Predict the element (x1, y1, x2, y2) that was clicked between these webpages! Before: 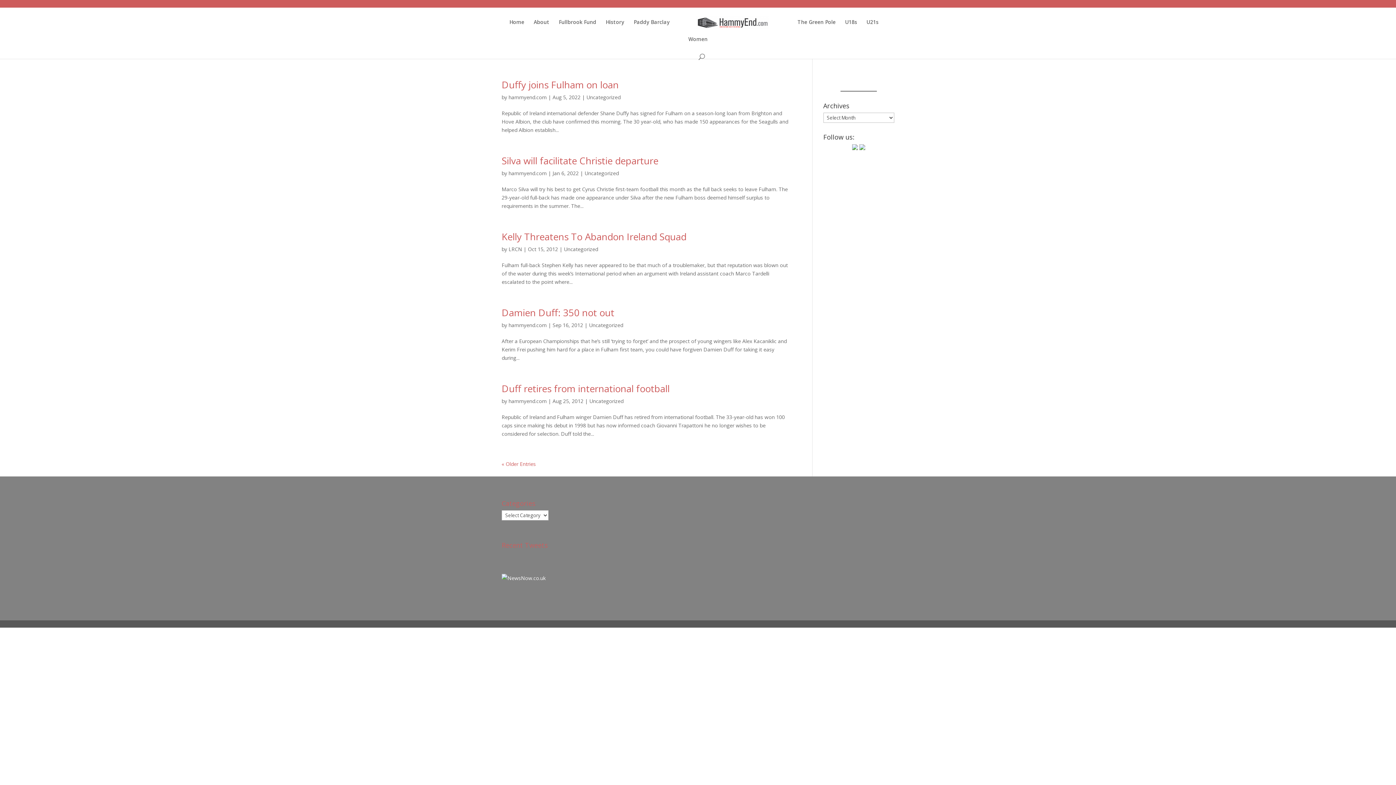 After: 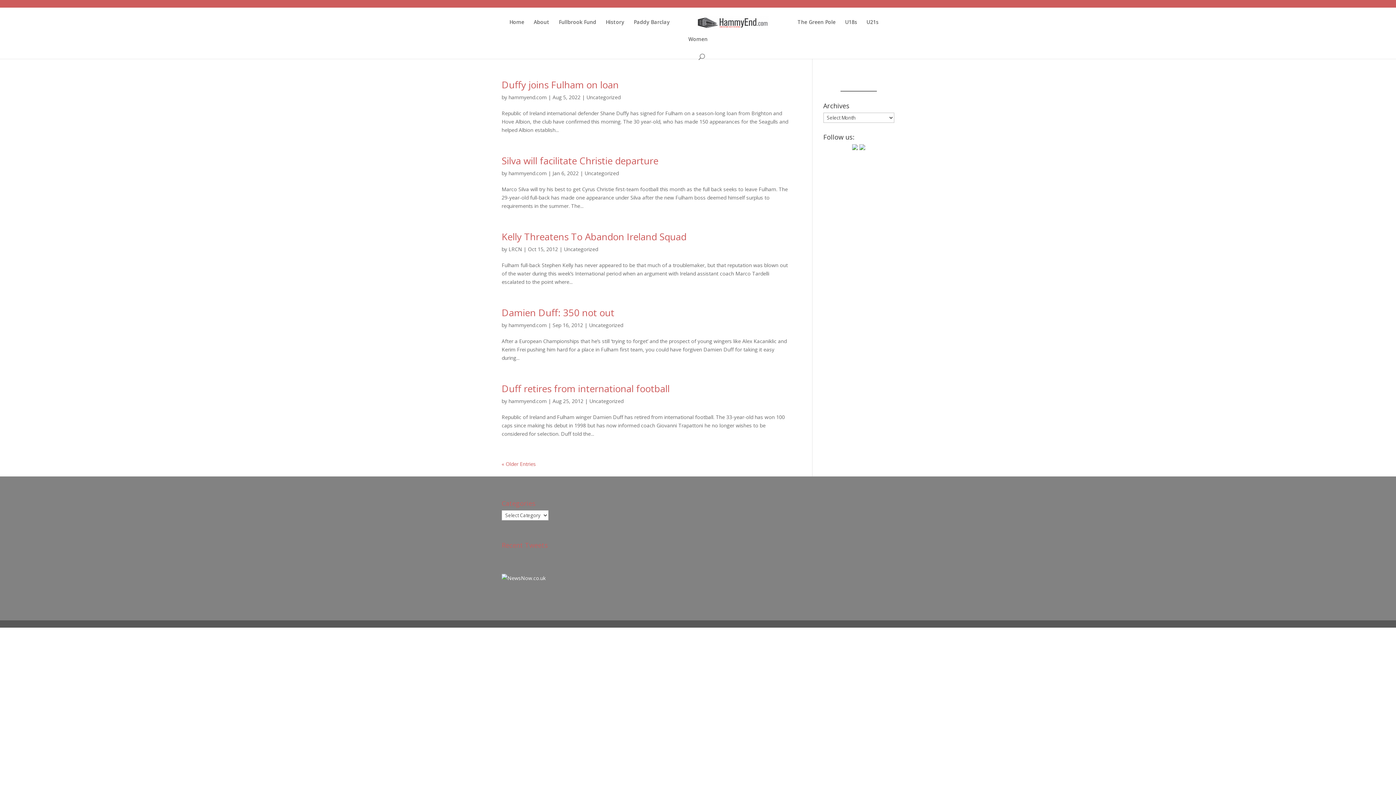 Action: bbox: (852, 144, 858, 151)